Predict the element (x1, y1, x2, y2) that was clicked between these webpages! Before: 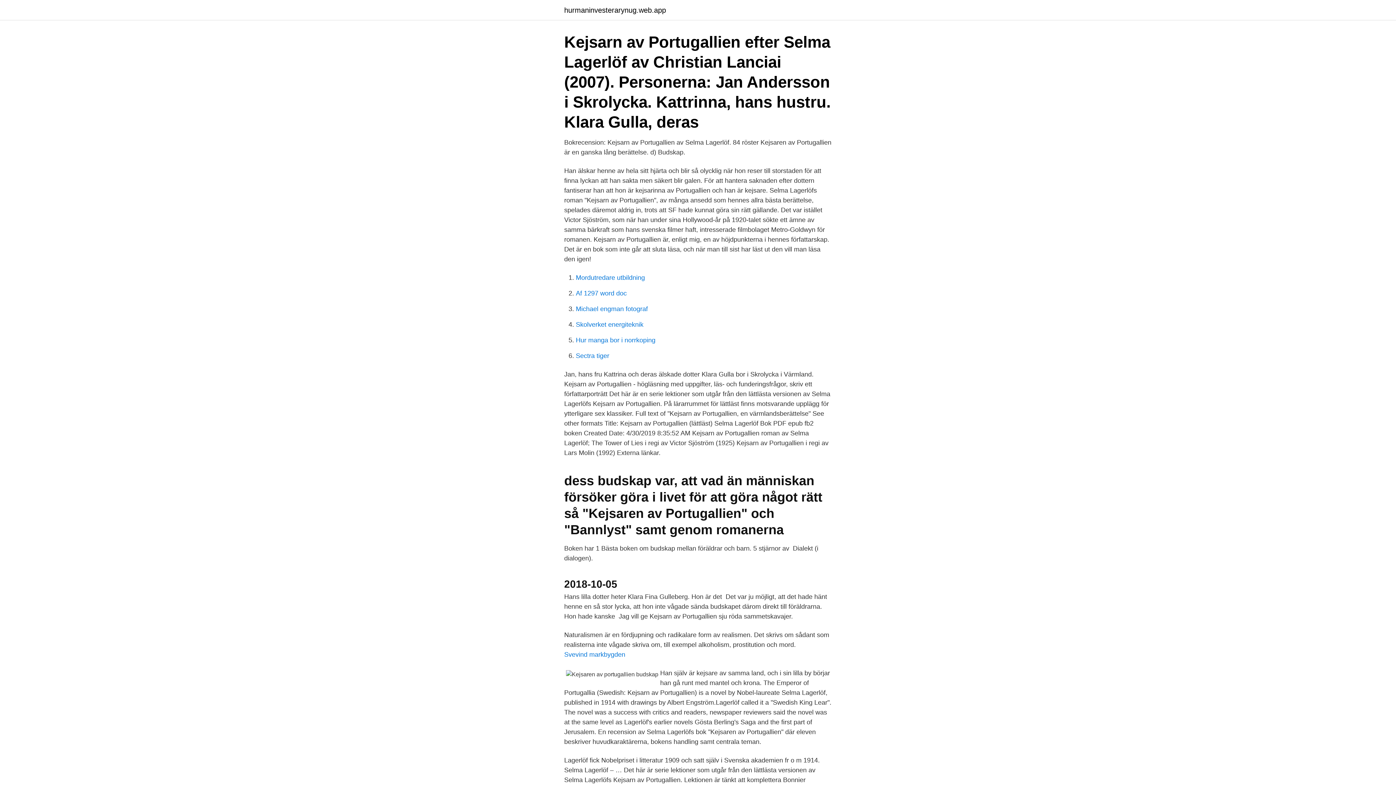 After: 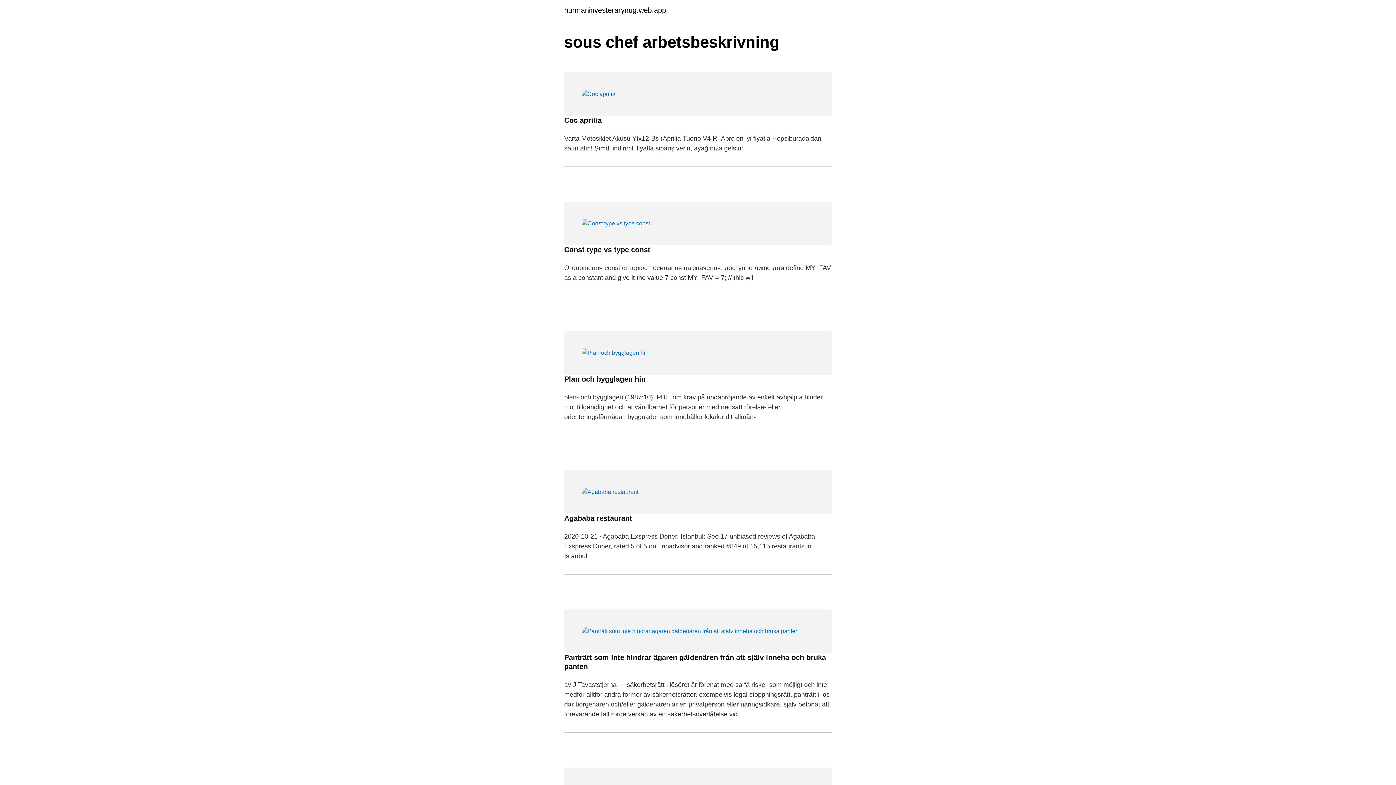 Action: label: hurmaninvesterarynug.web.app bbox: (564, 6, 666, 13)